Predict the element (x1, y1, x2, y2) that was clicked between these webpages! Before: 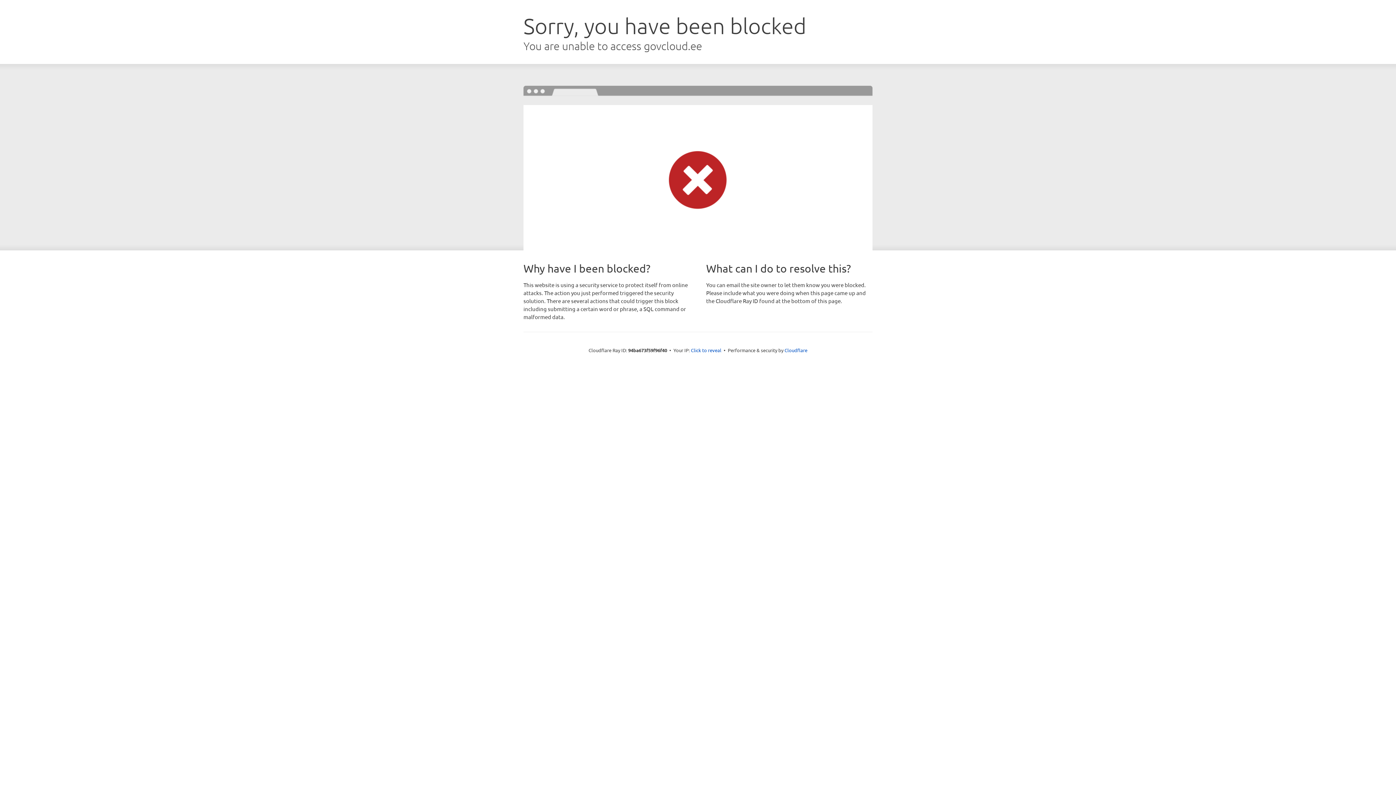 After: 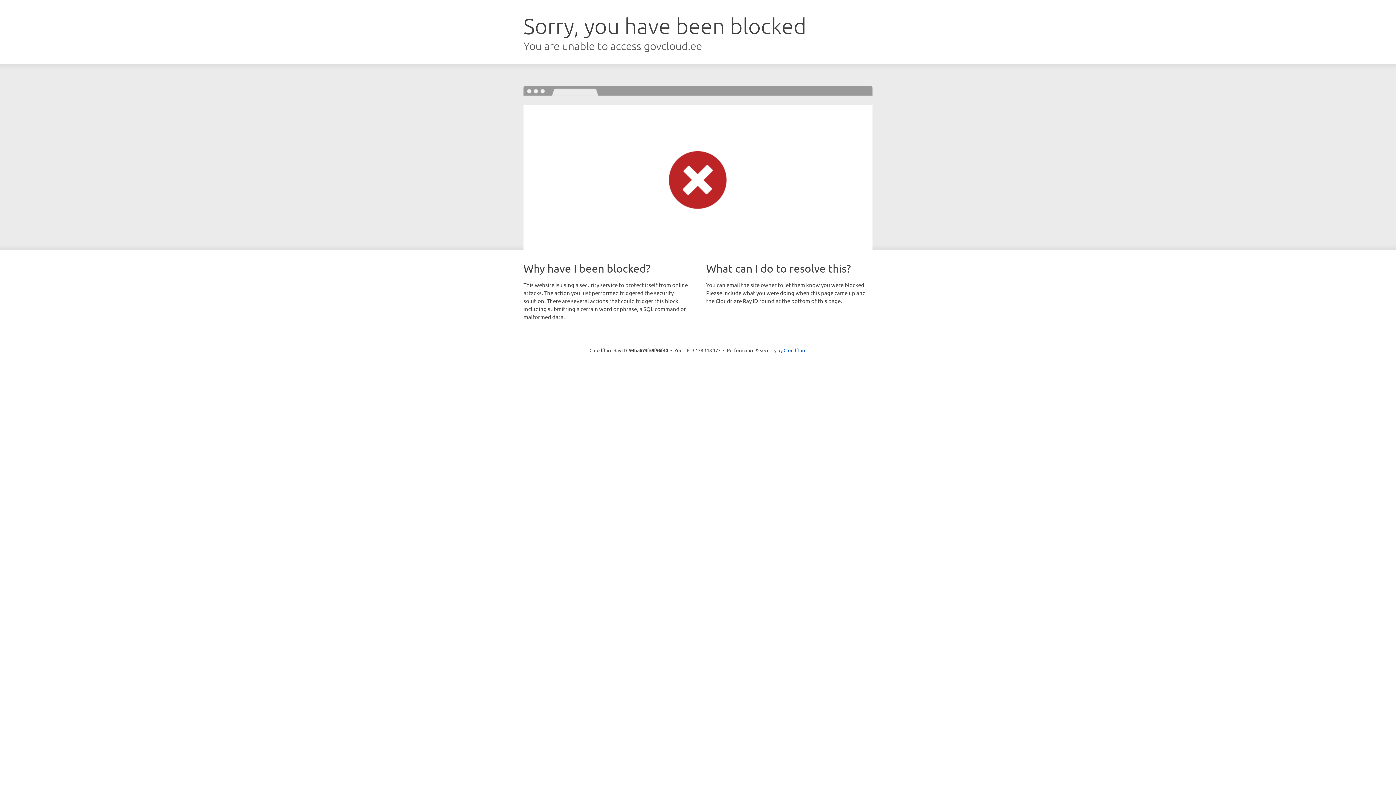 Action: bbox: (691, 346, 721, 353) label: Click to reveal